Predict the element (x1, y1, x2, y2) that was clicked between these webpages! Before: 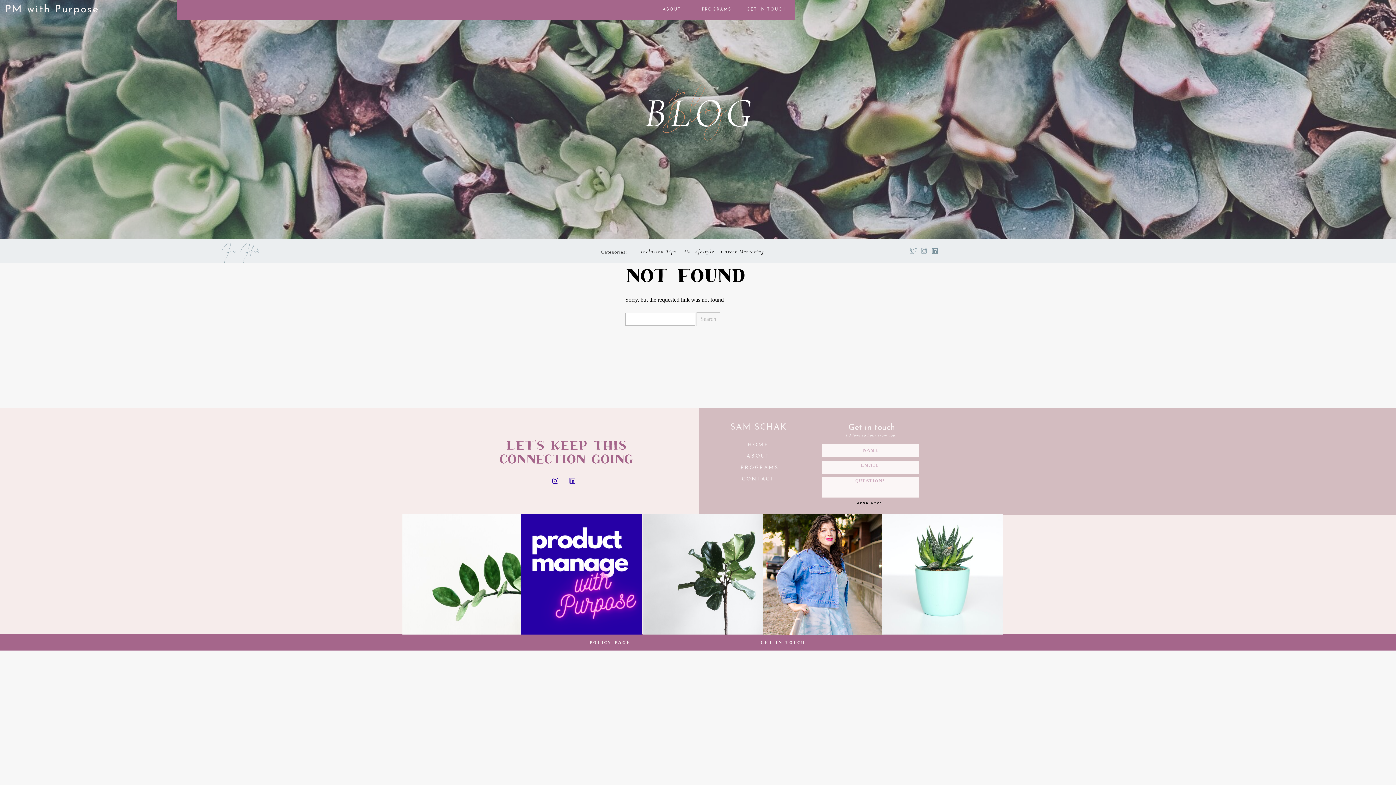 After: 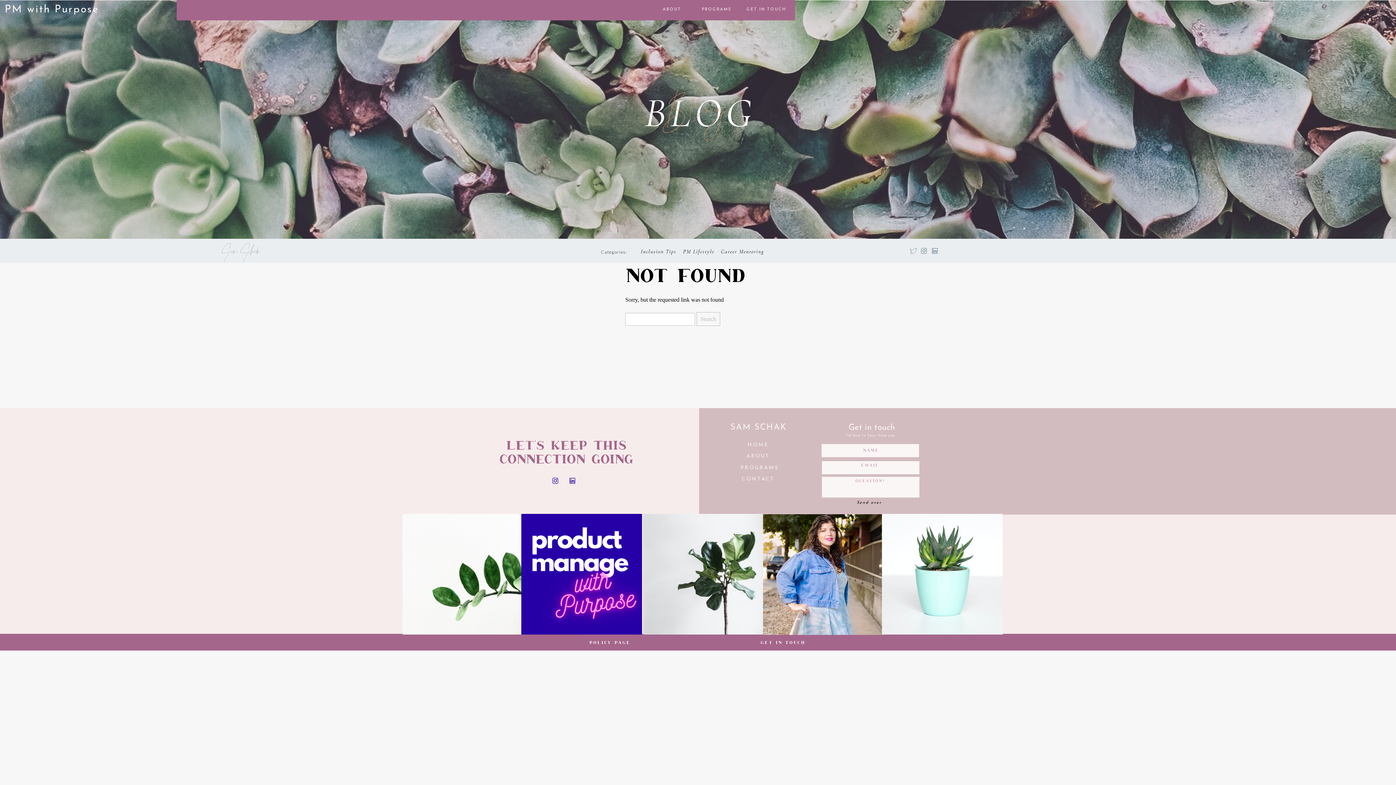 Action: label: PM Lifestyle bbox: (676, 246, 721, 256)